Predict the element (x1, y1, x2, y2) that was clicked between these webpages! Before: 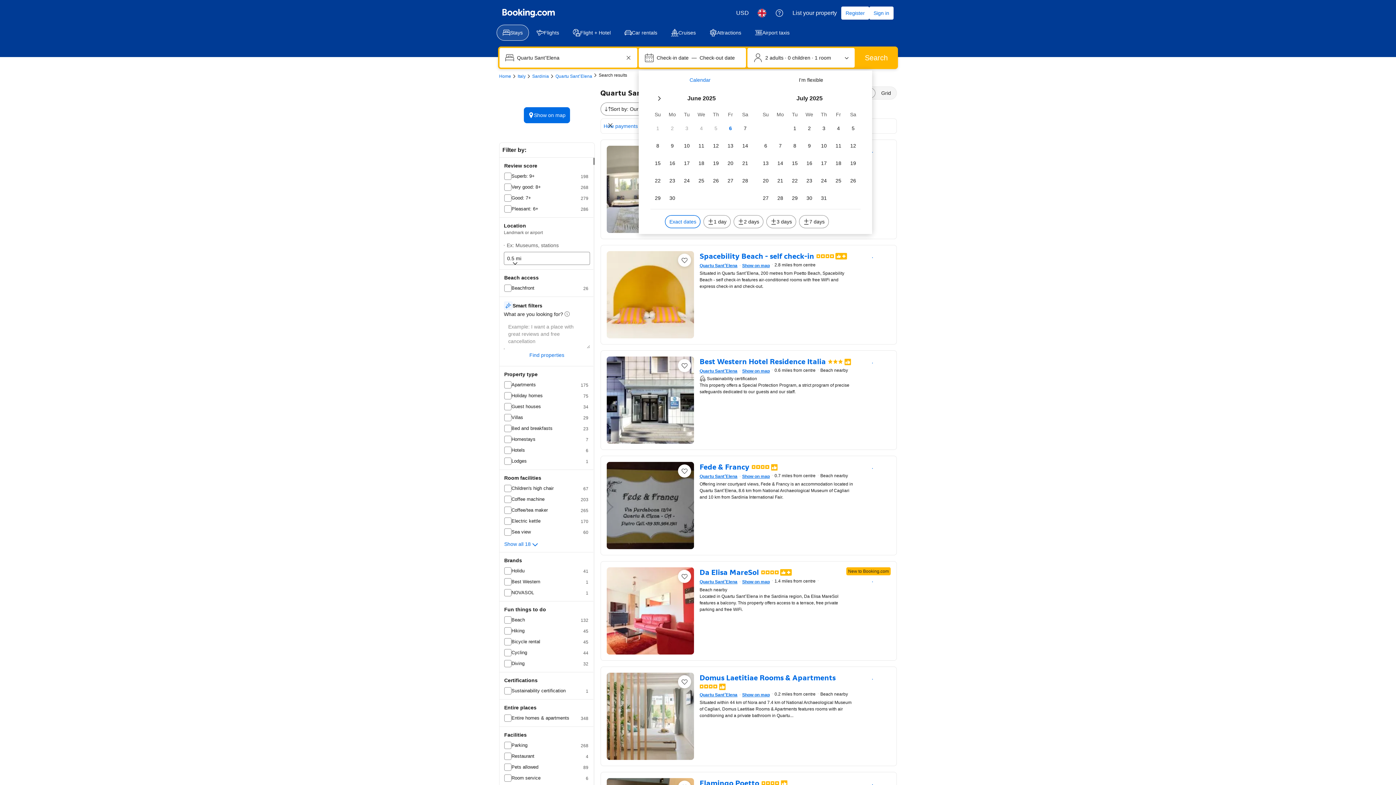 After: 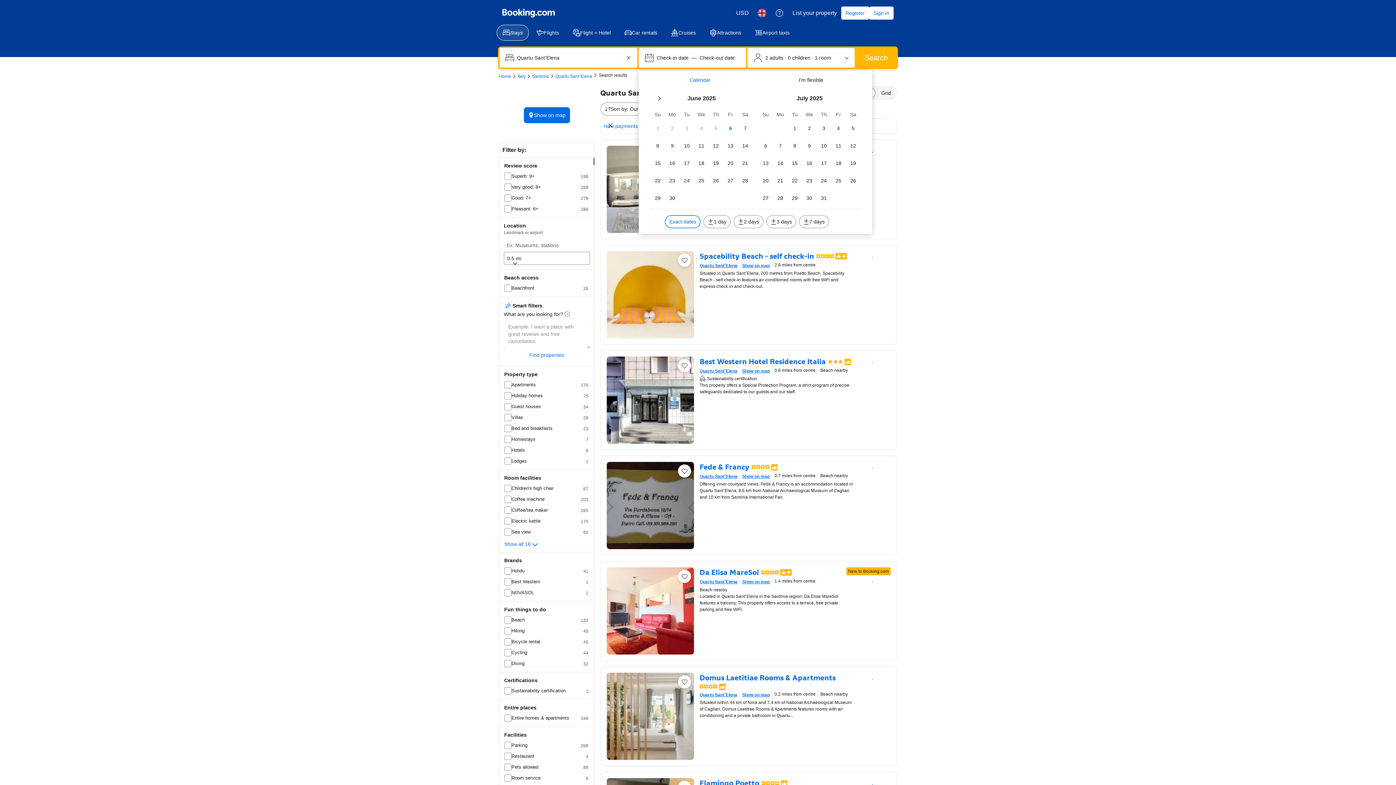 Action: bbox: (499, 86, 594, 141) label: Show on map